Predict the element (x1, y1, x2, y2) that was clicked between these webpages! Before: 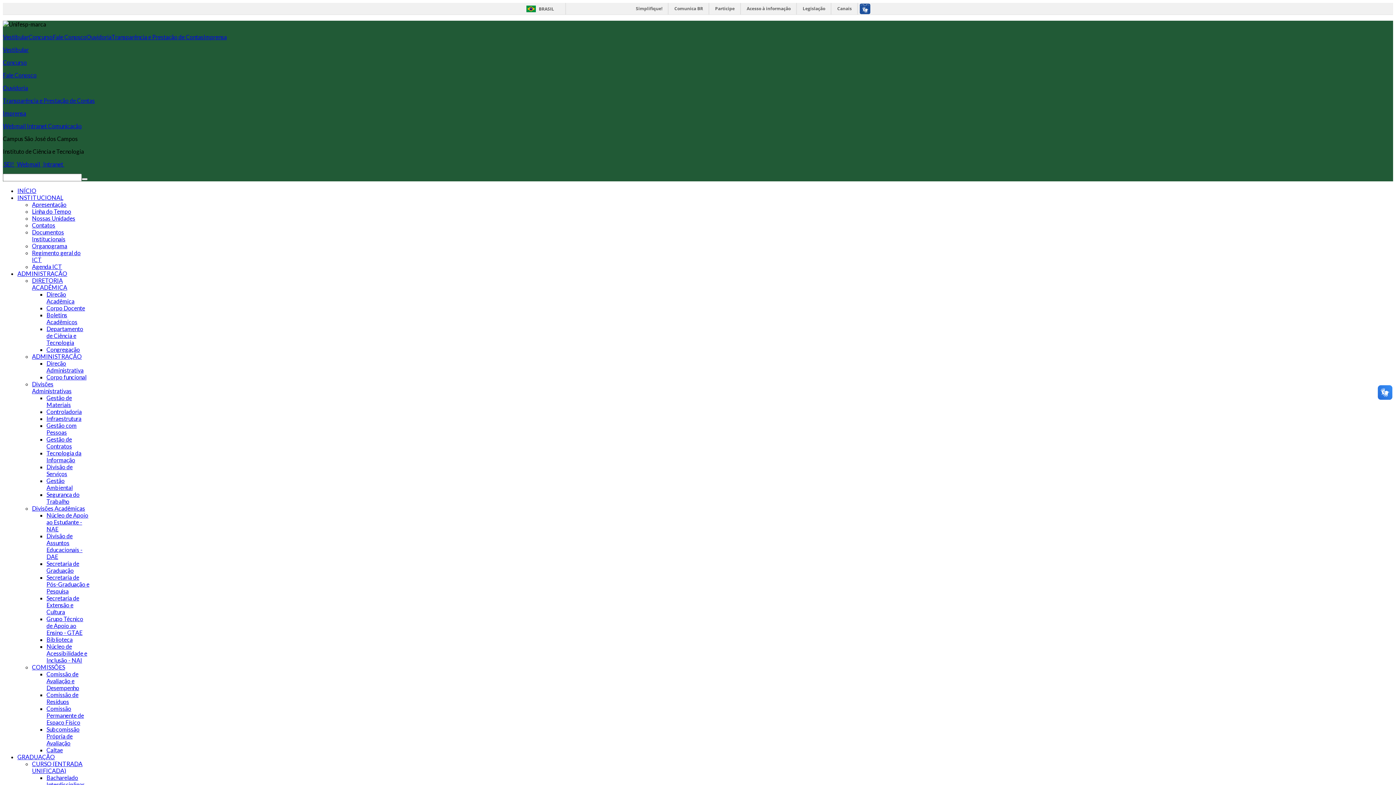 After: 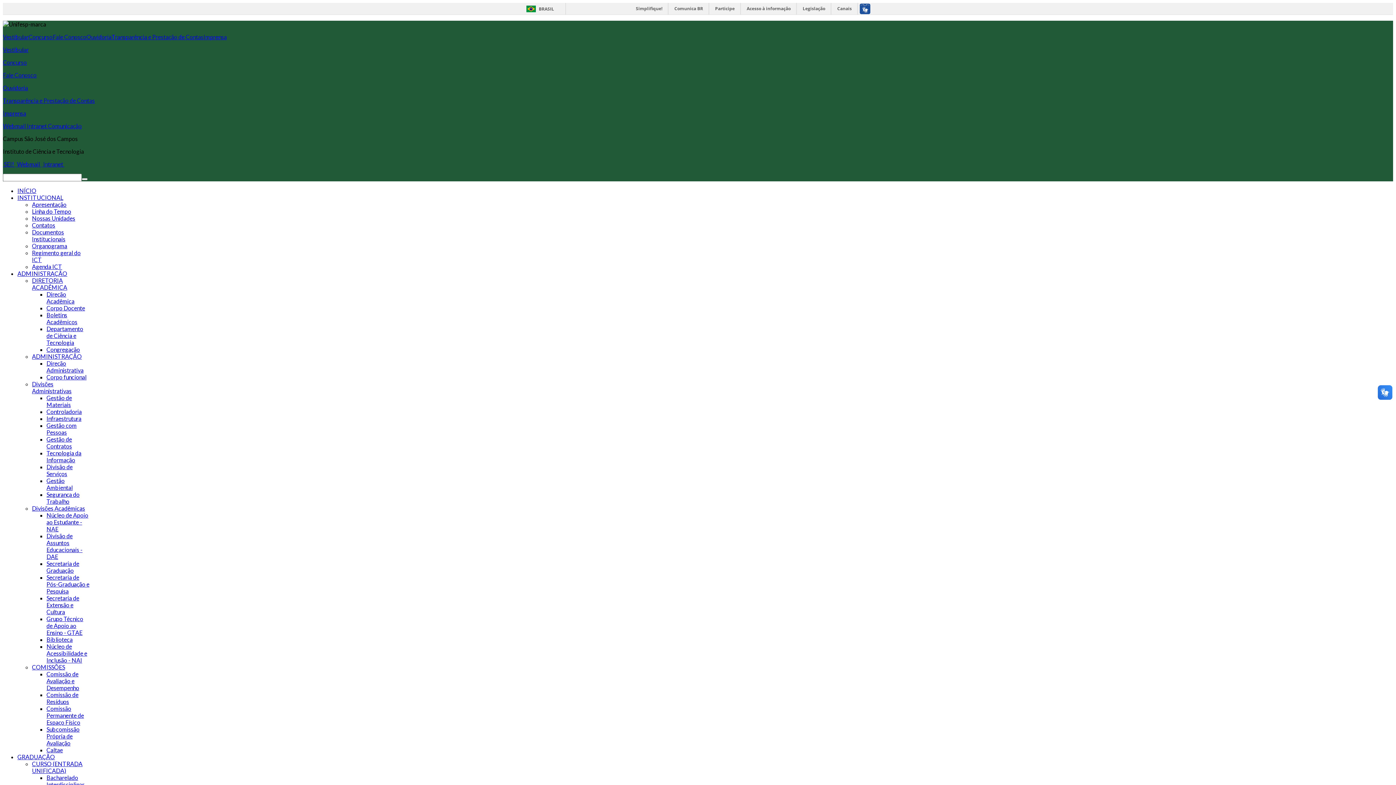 Action: label: INSTITUCIONAL bbox: (17, 194, 63, 201)